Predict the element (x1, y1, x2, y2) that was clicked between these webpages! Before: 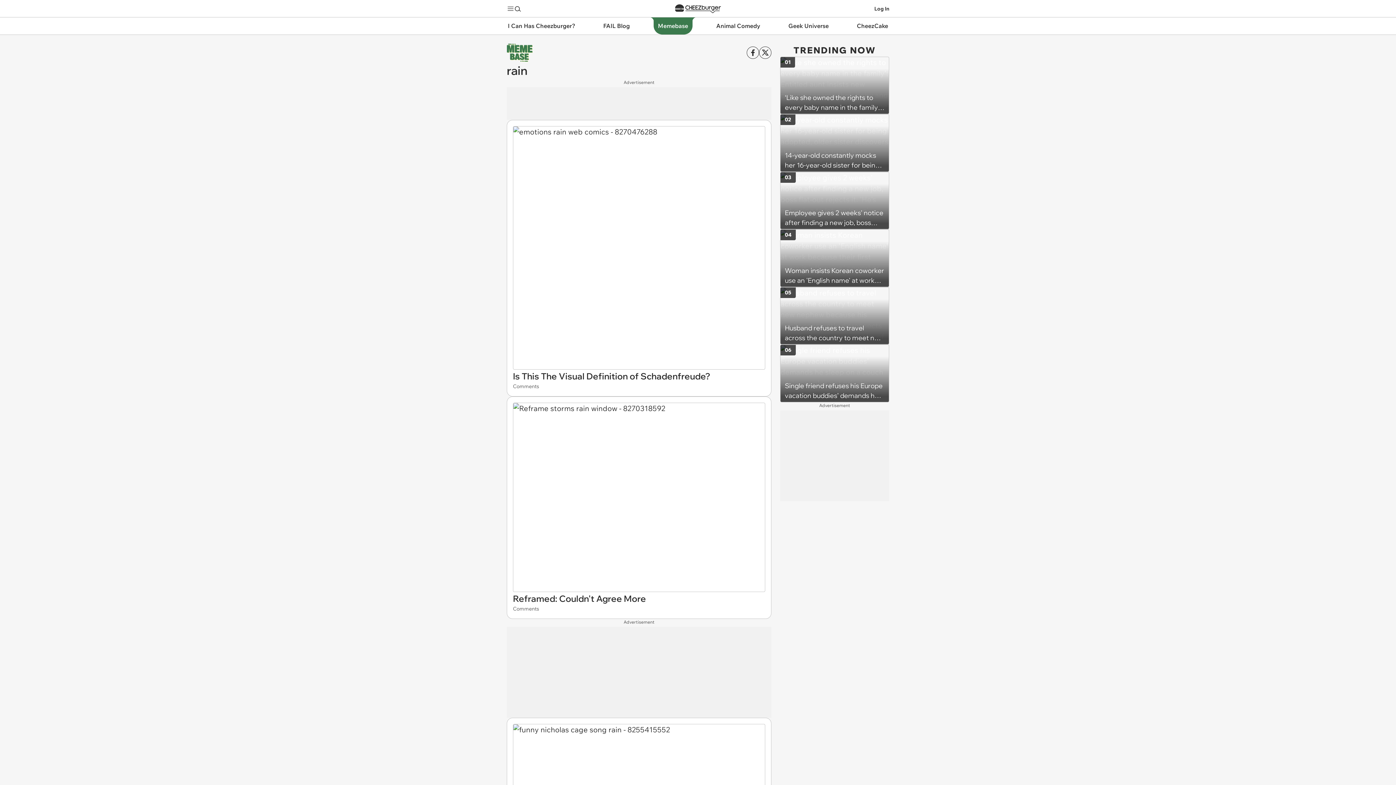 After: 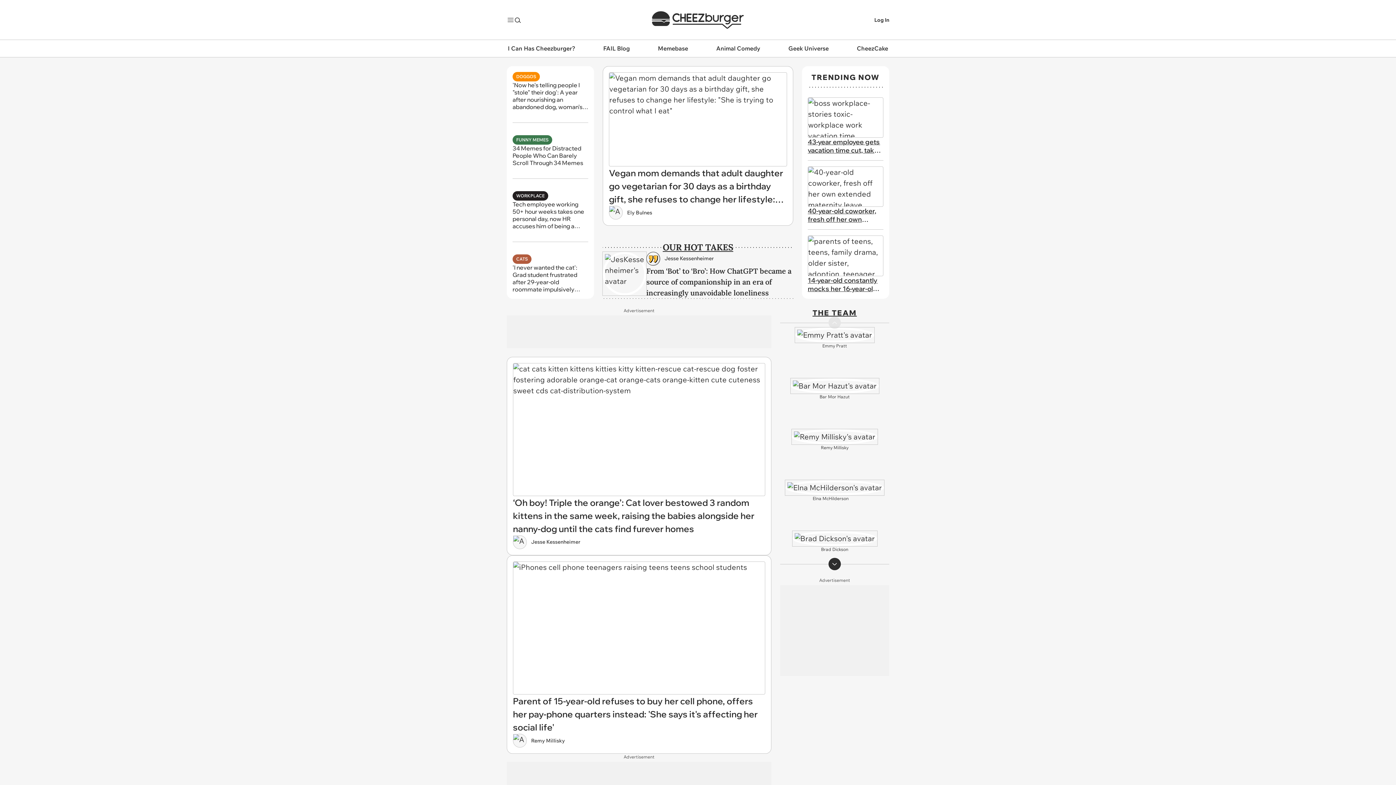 Action: bbox: (674, 2, 721, 15)